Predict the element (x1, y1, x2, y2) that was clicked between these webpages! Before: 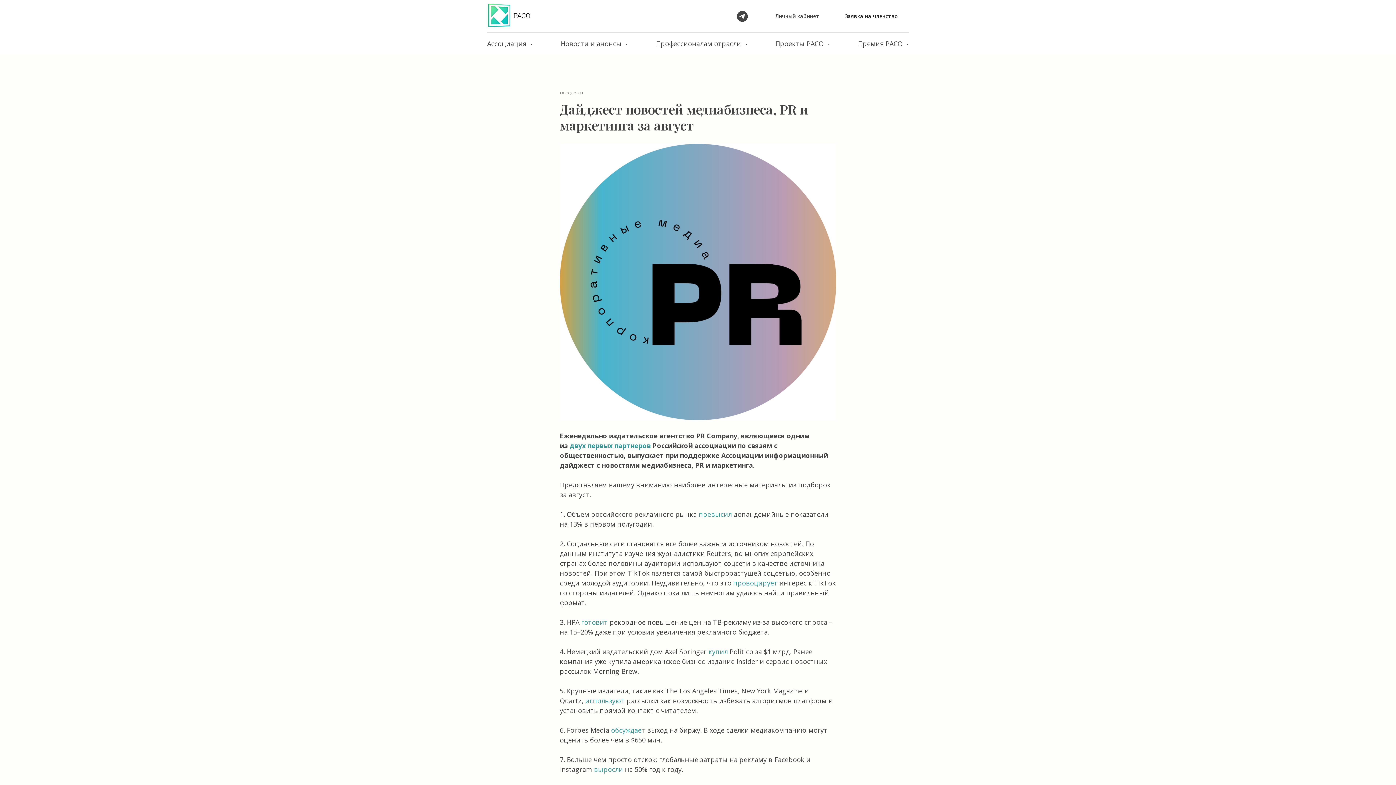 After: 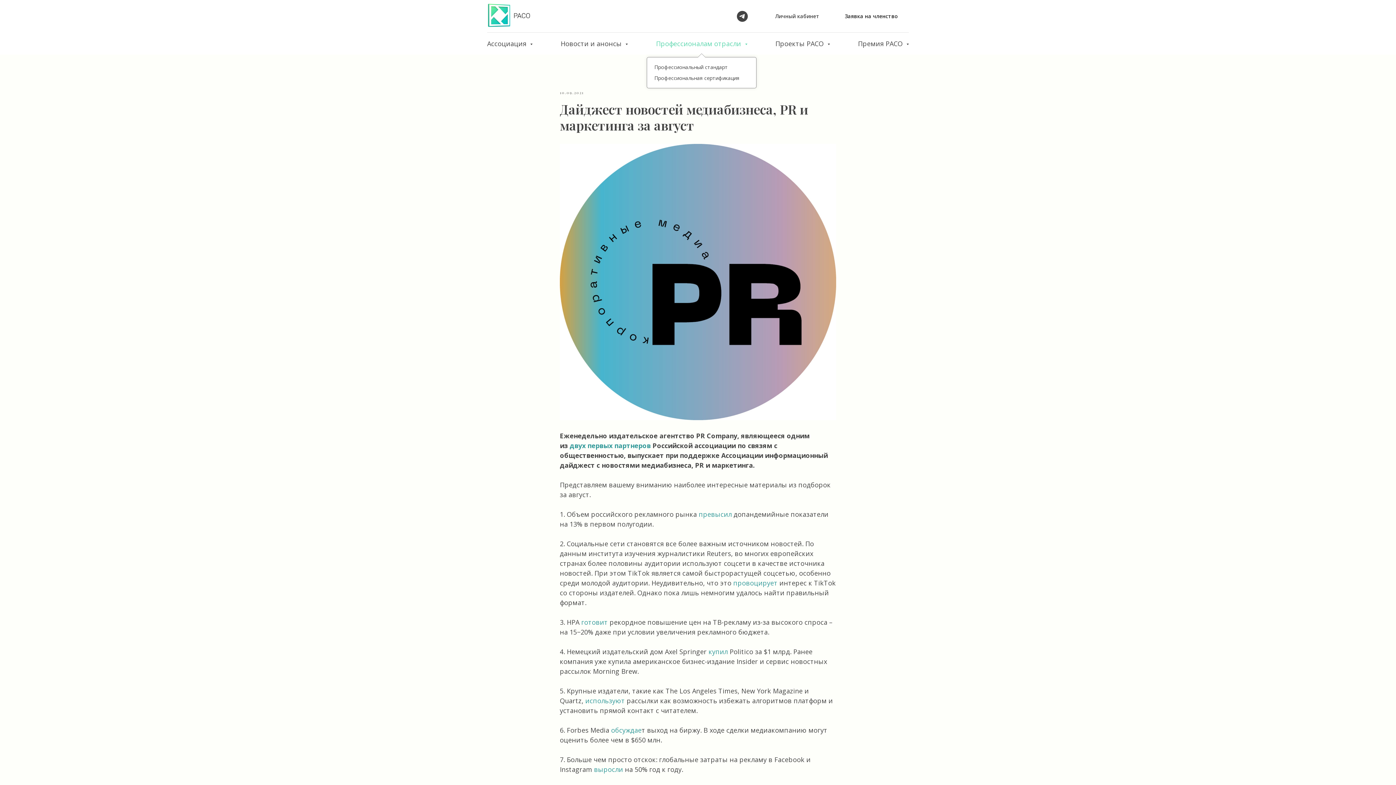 Action: label: Профессионалам отрасли  bbox: (656, 39, 747, 48)